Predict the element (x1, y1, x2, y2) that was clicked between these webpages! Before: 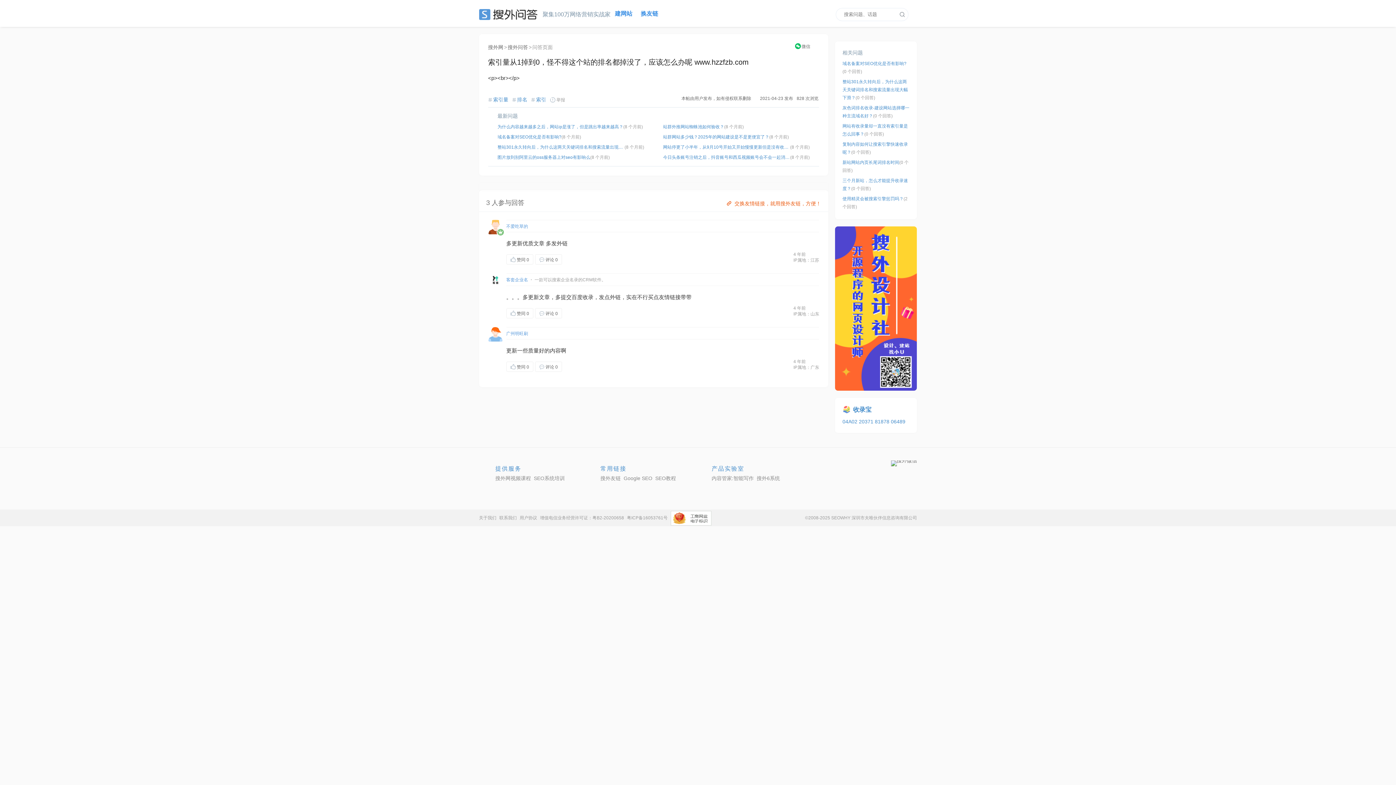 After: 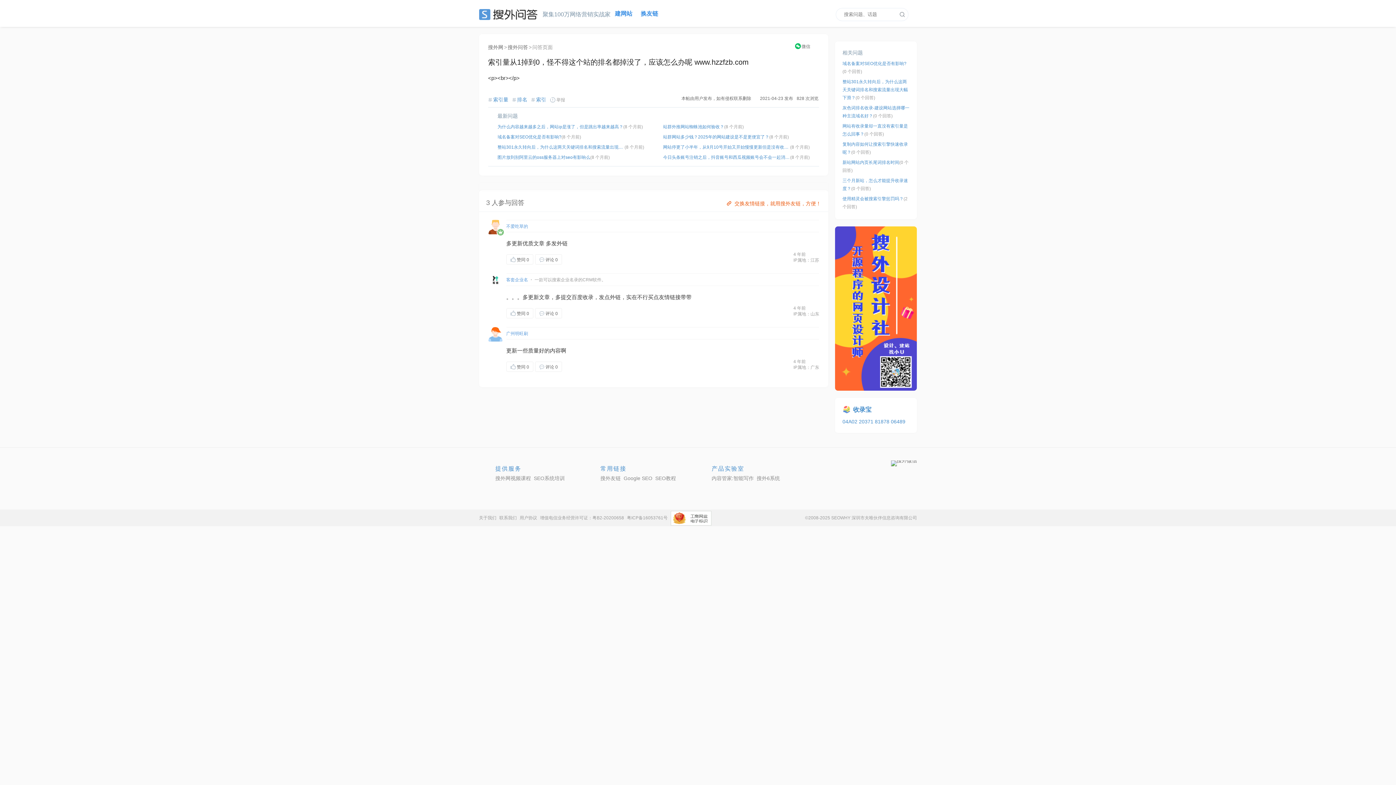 Action: label: 搜外友链 bbox: (600, 475, 620, 481)